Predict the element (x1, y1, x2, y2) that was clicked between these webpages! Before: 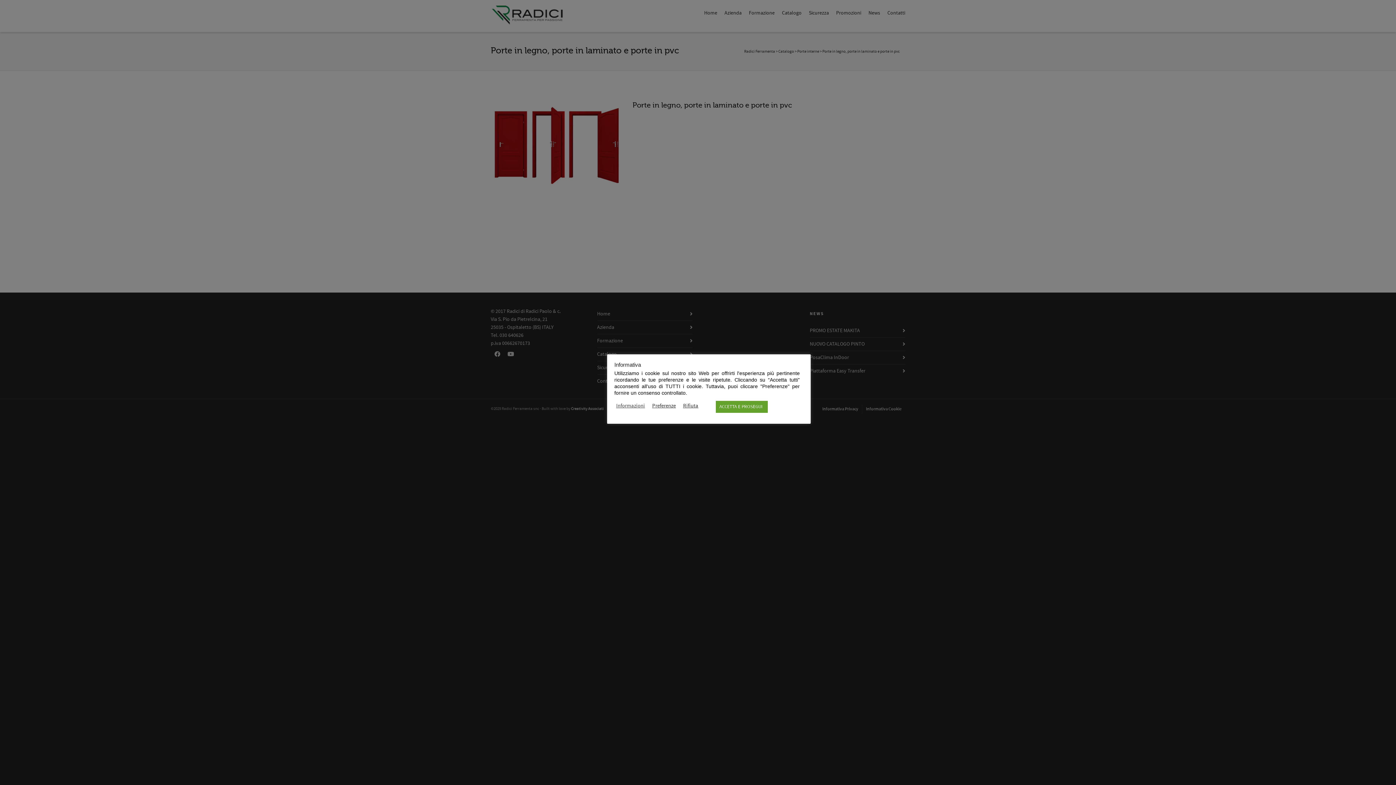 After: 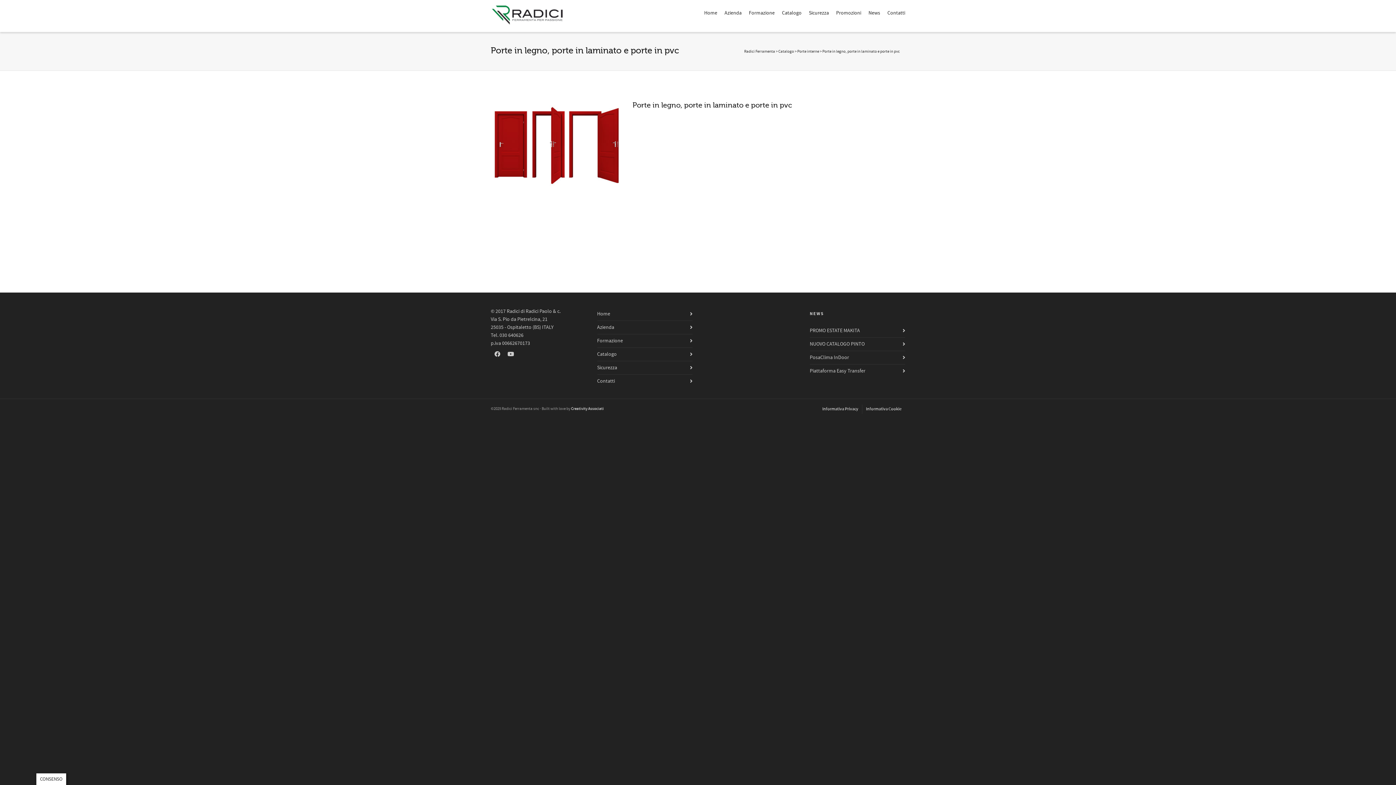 Action: bbox: (683, 402, 704, 409) label: Rifiuta